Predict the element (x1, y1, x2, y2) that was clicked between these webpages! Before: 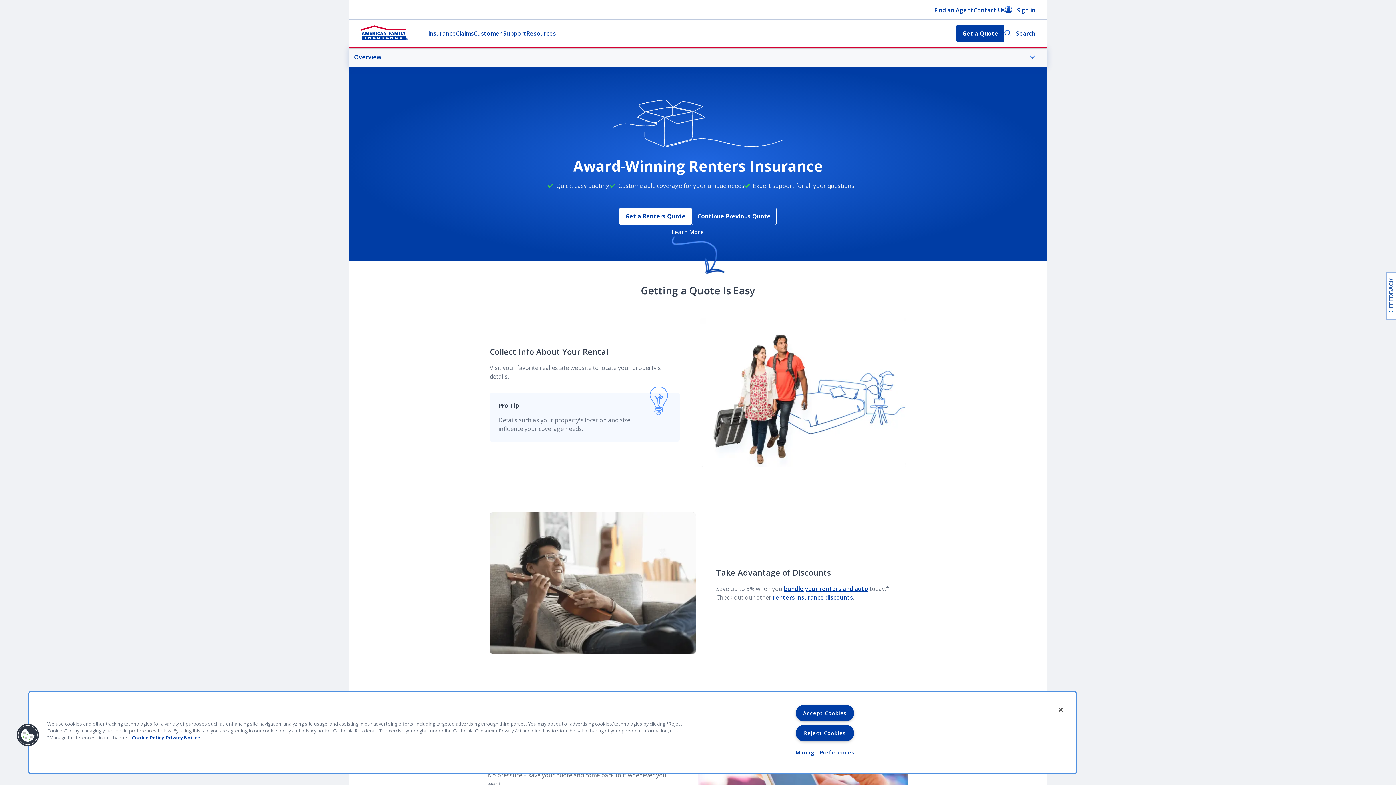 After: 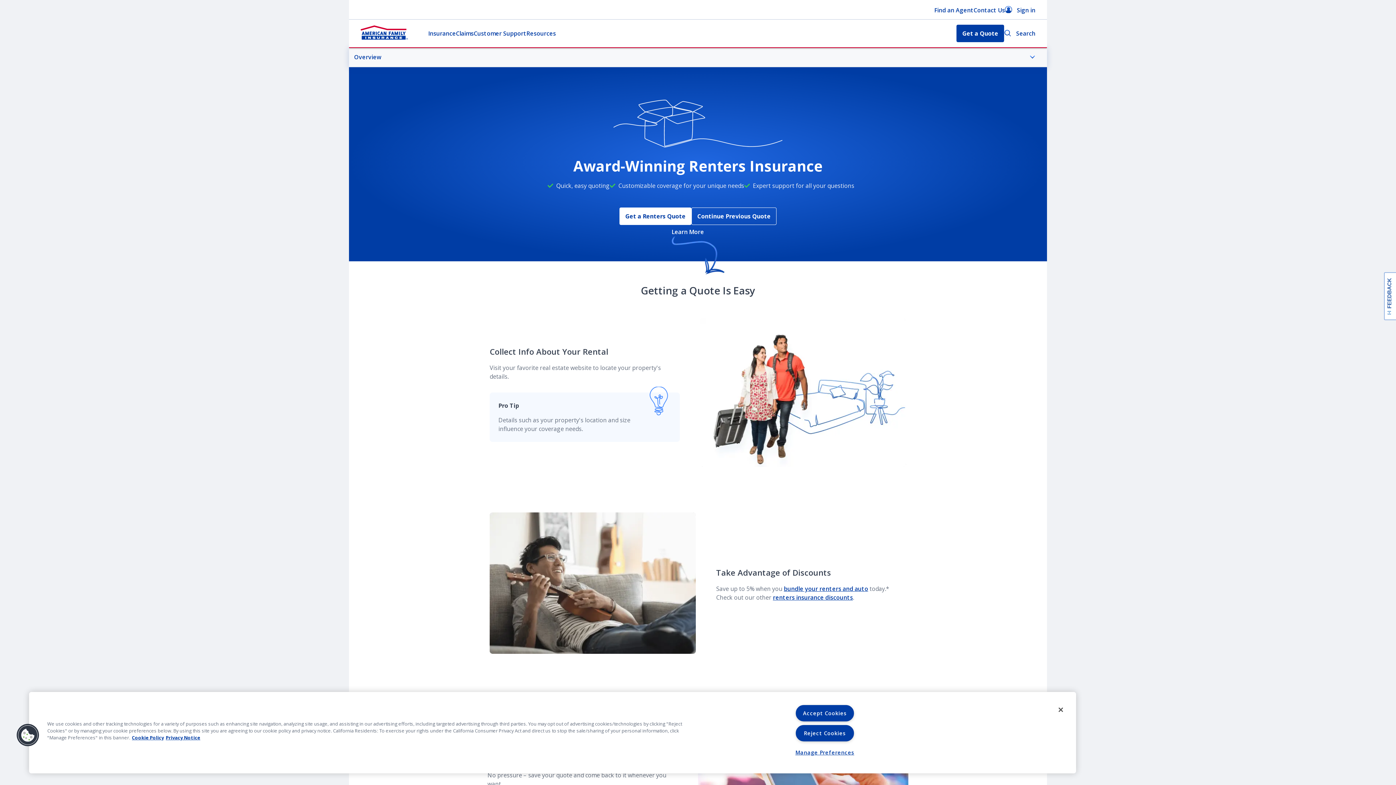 Action: bbox: (1386, 272, 1399, 320) label: FEEDBACK
Will open a new window